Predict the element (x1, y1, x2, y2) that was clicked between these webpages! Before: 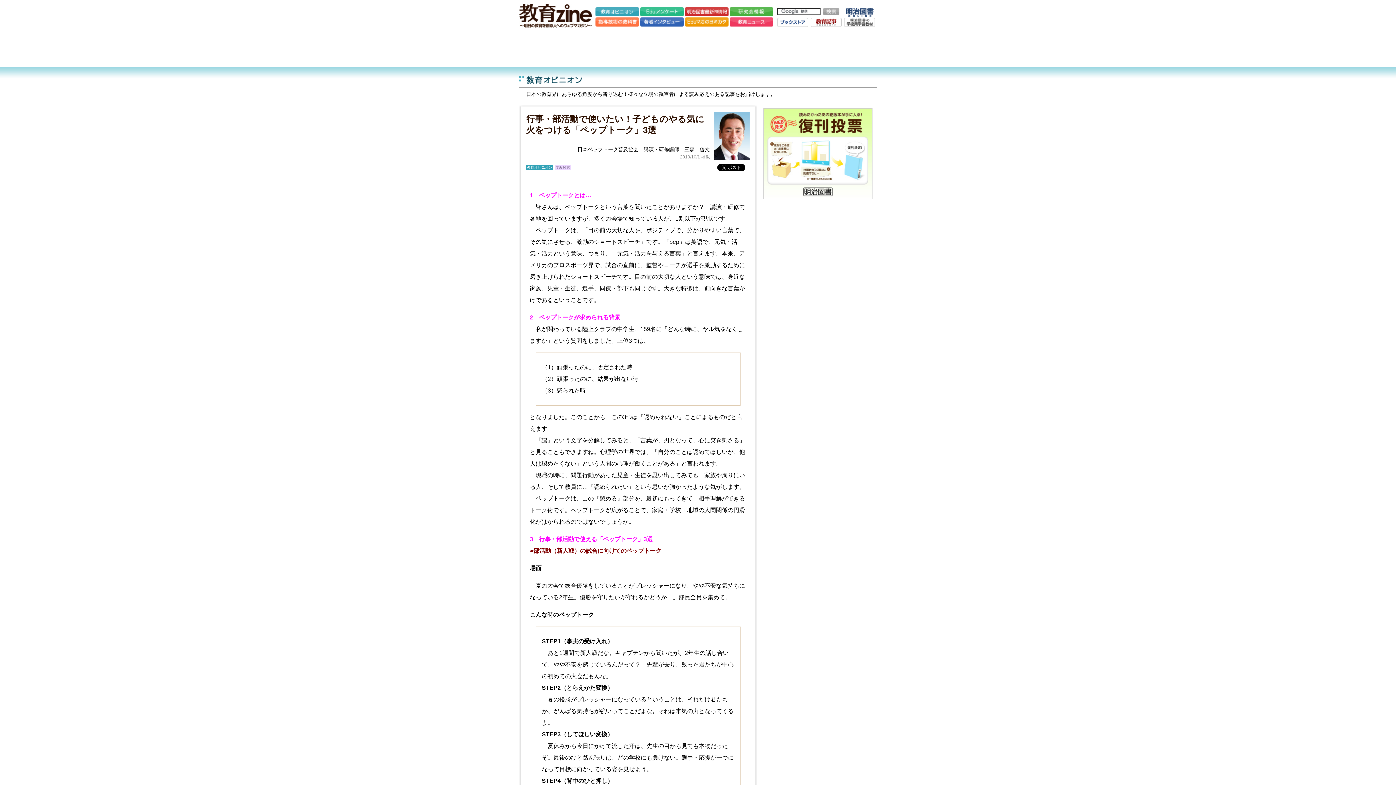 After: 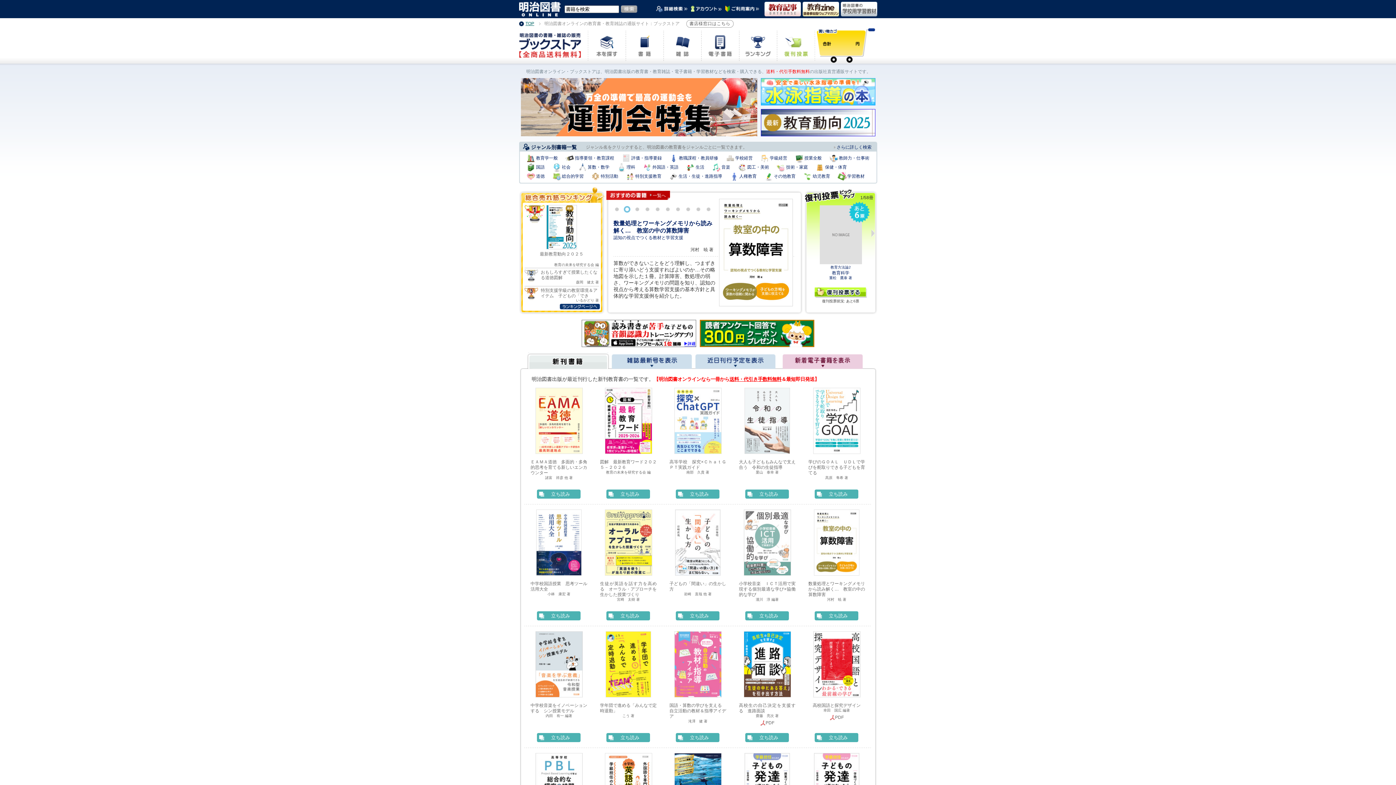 Action: bbox: (777, 17, 808, 26)